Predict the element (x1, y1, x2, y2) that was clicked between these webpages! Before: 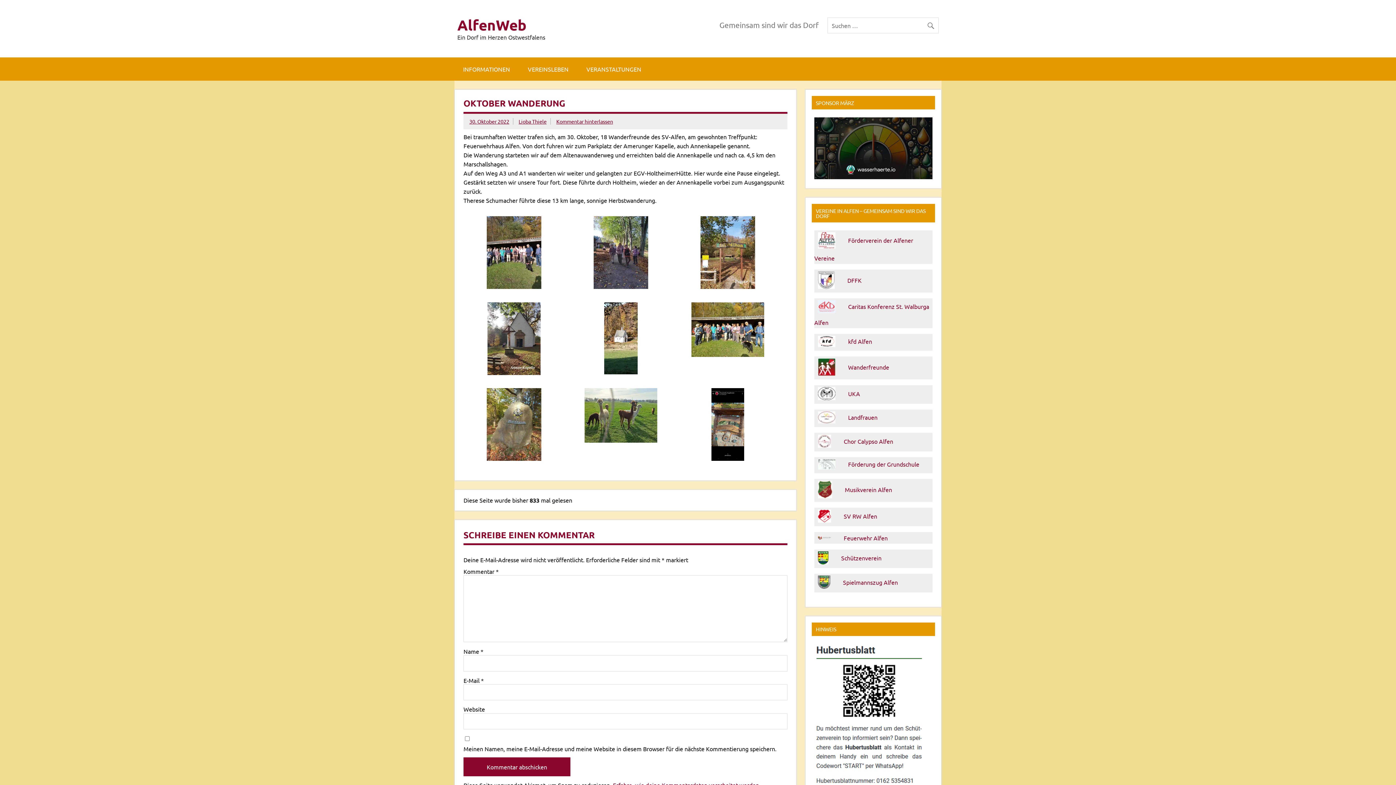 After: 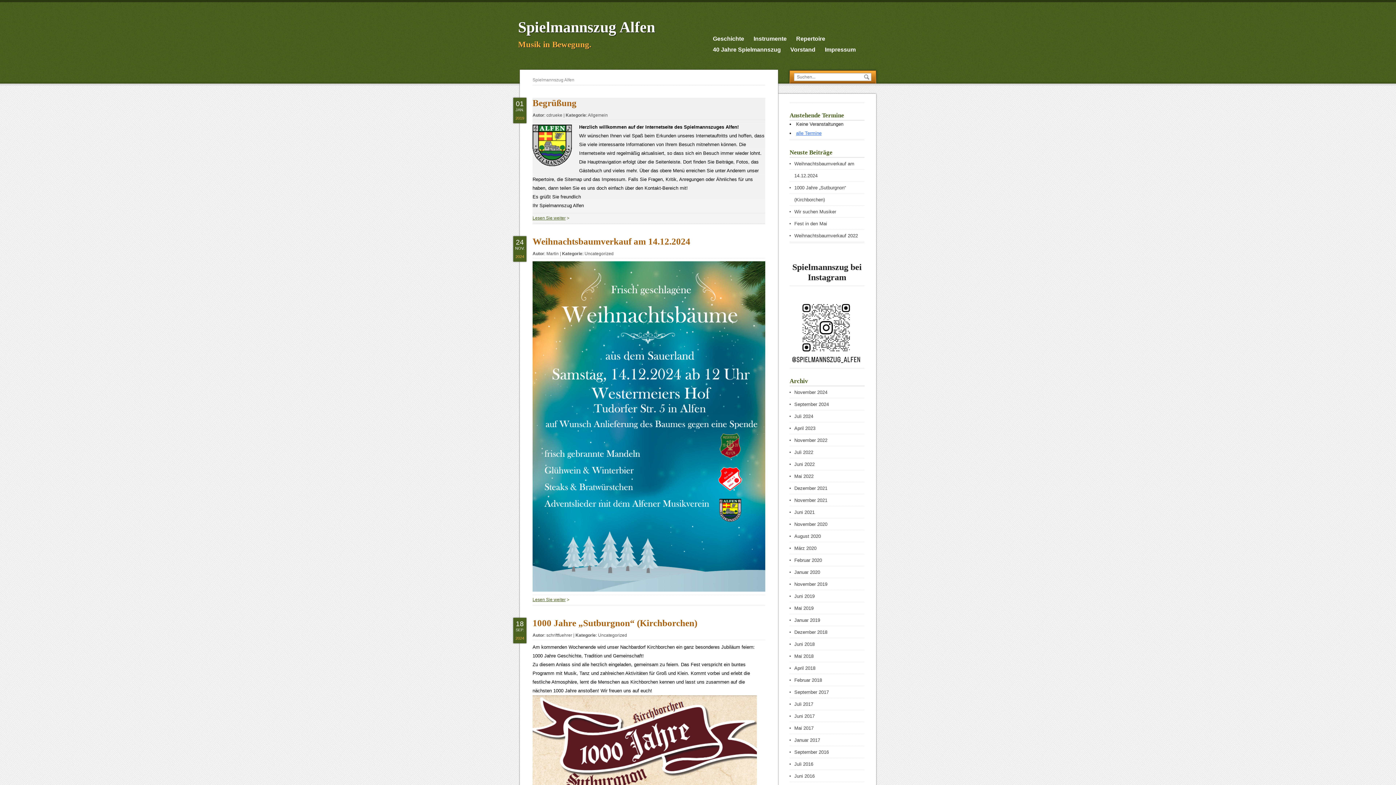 Action: bbox: (816, 578, 901, 586) label: Spielmannszug Alfen